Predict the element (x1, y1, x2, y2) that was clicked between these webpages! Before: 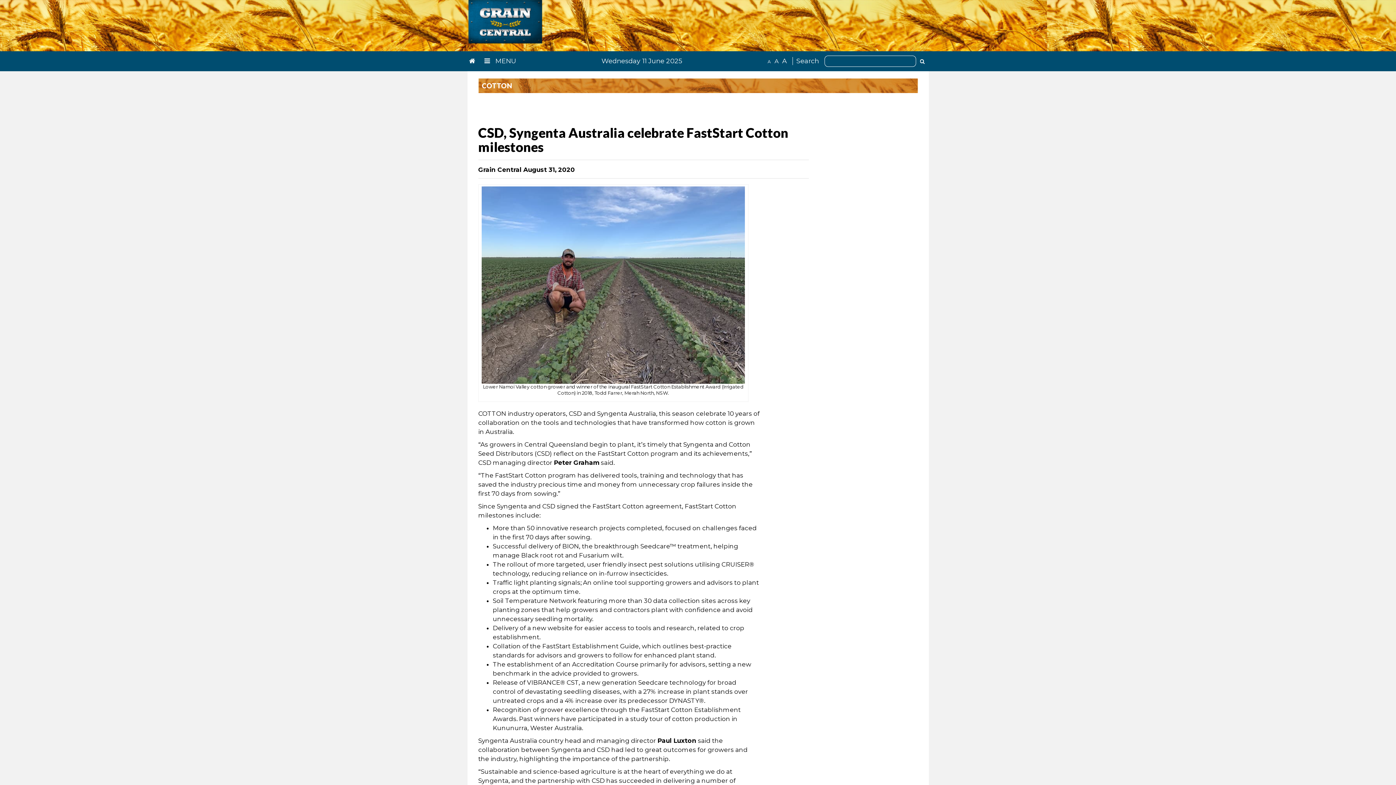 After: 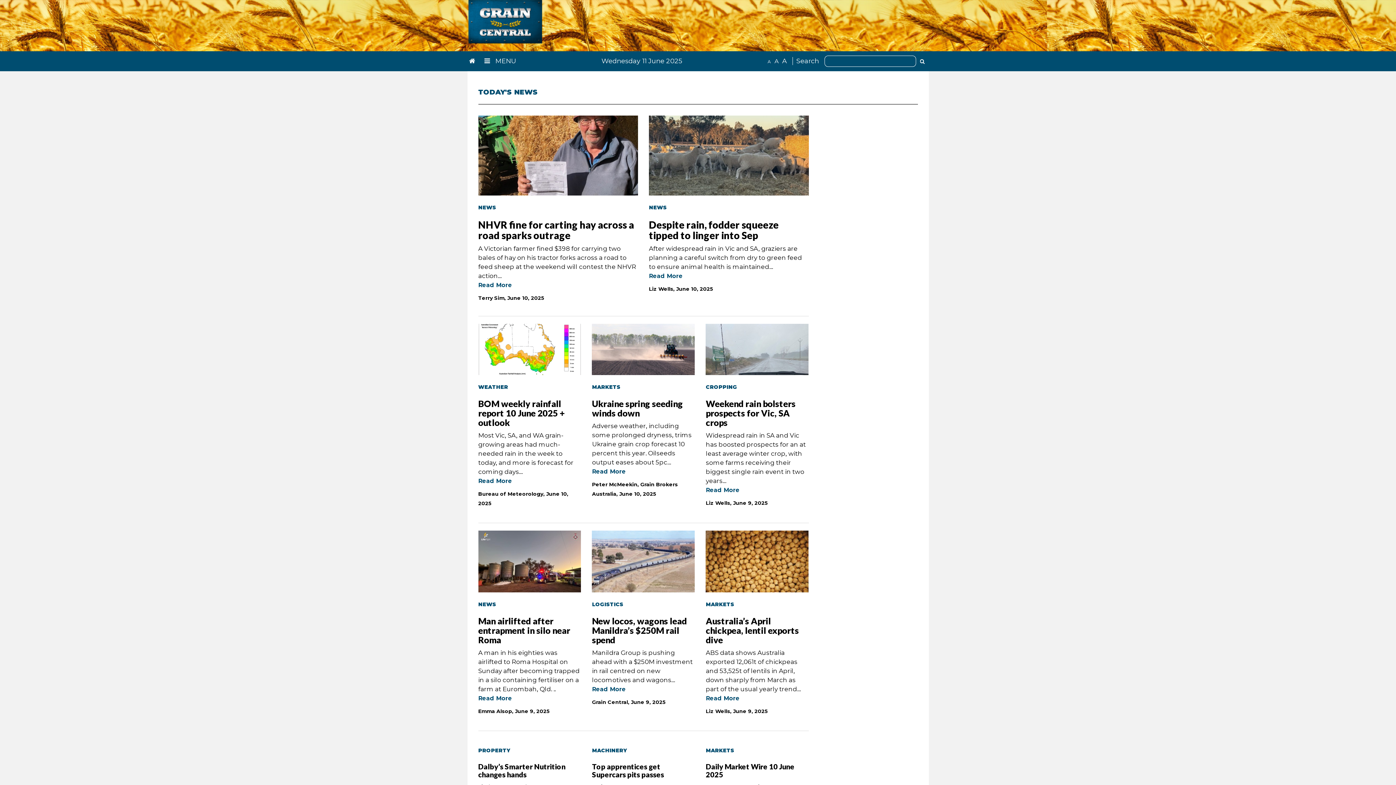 Action: bbox: (467, 54, 480, 67)